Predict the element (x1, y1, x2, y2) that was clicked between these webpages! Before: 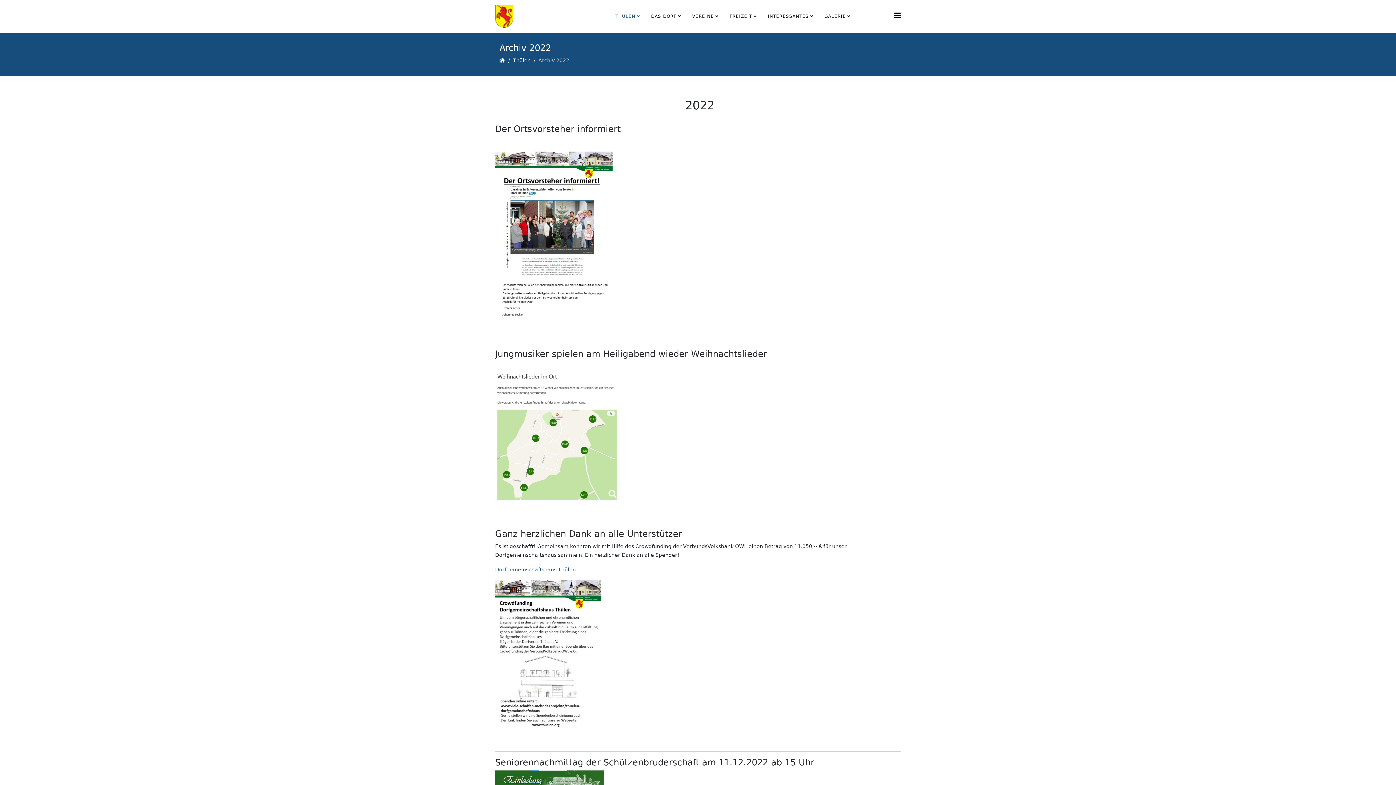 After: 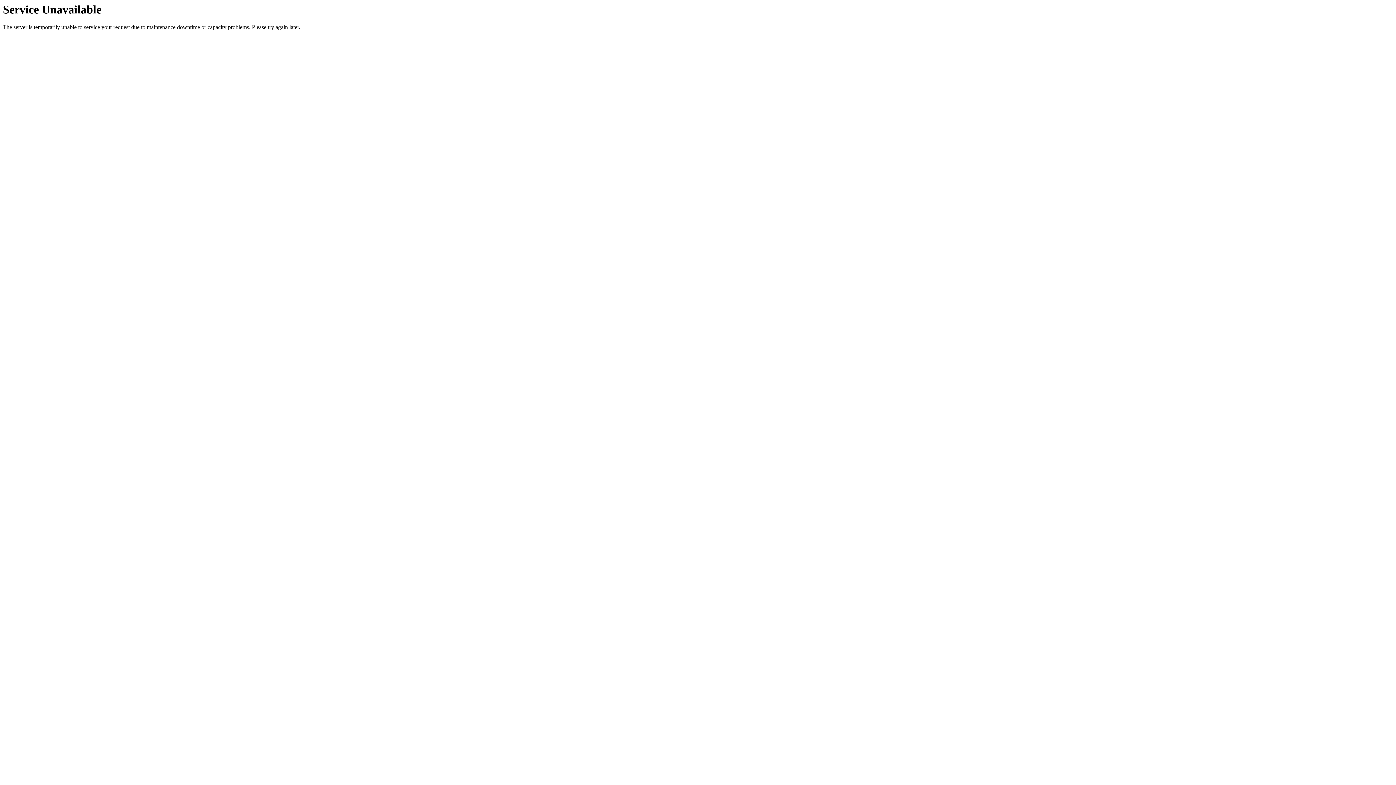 Action: bbox: (495, 0, 513, 32)